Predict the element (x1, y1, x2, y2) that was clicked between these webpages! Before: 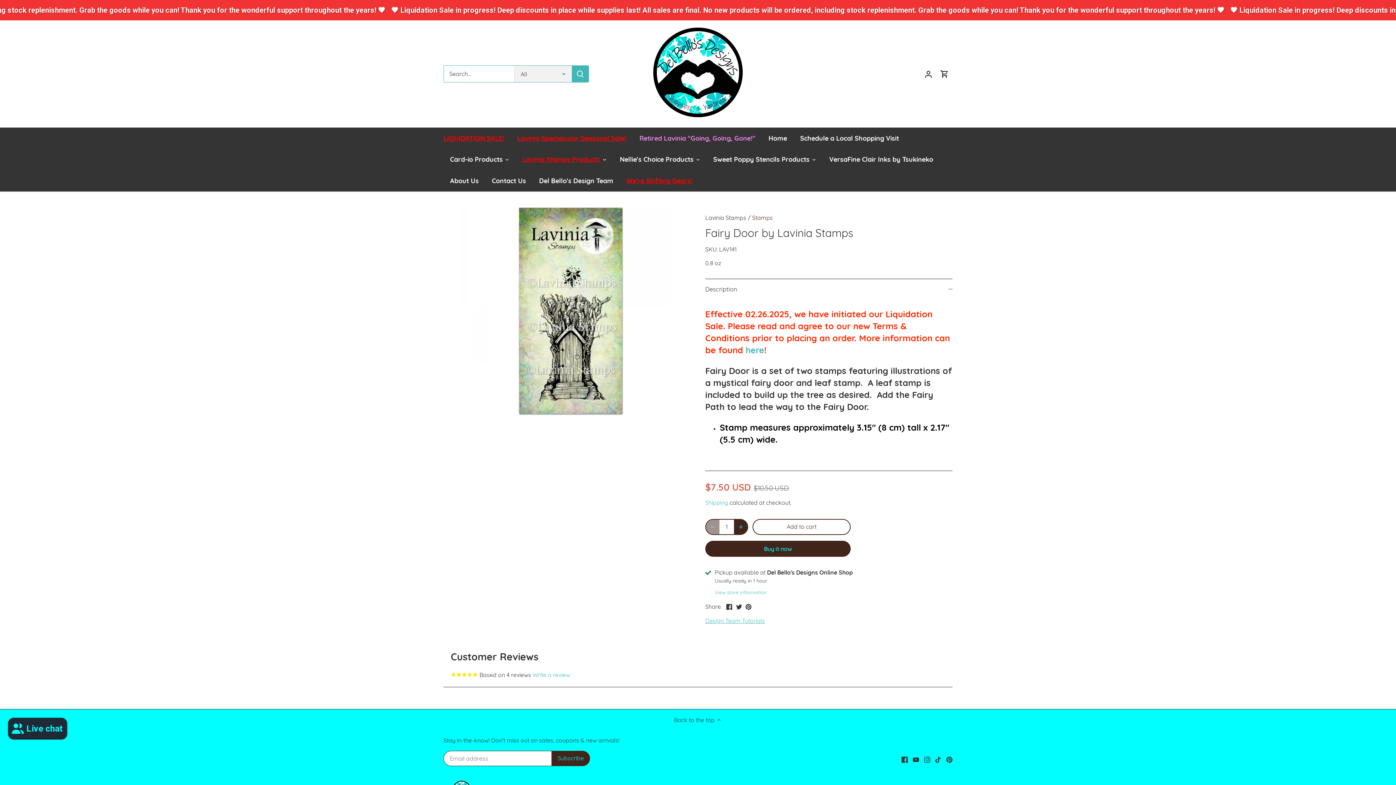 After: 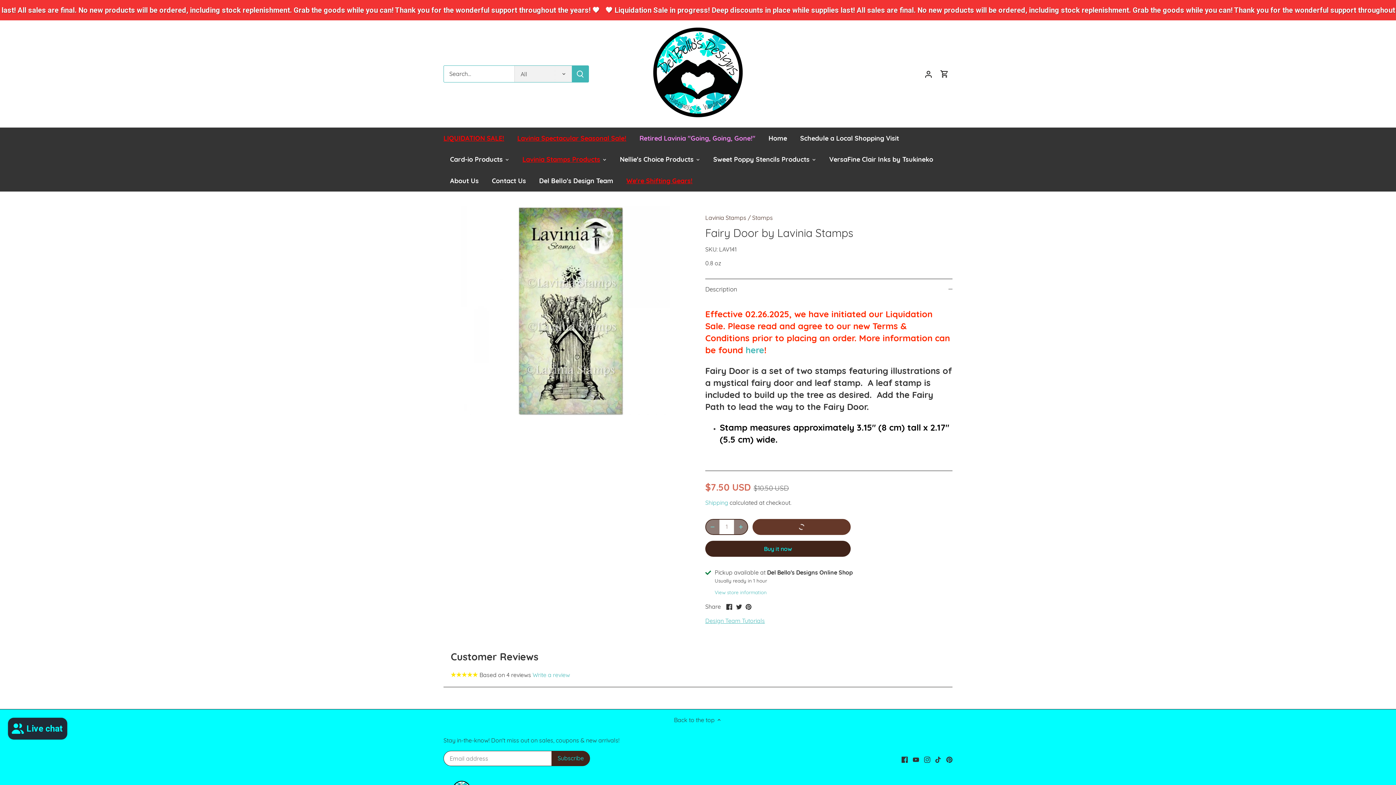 Action: bbox: (752, 519, 850, 535) label: Add to cart